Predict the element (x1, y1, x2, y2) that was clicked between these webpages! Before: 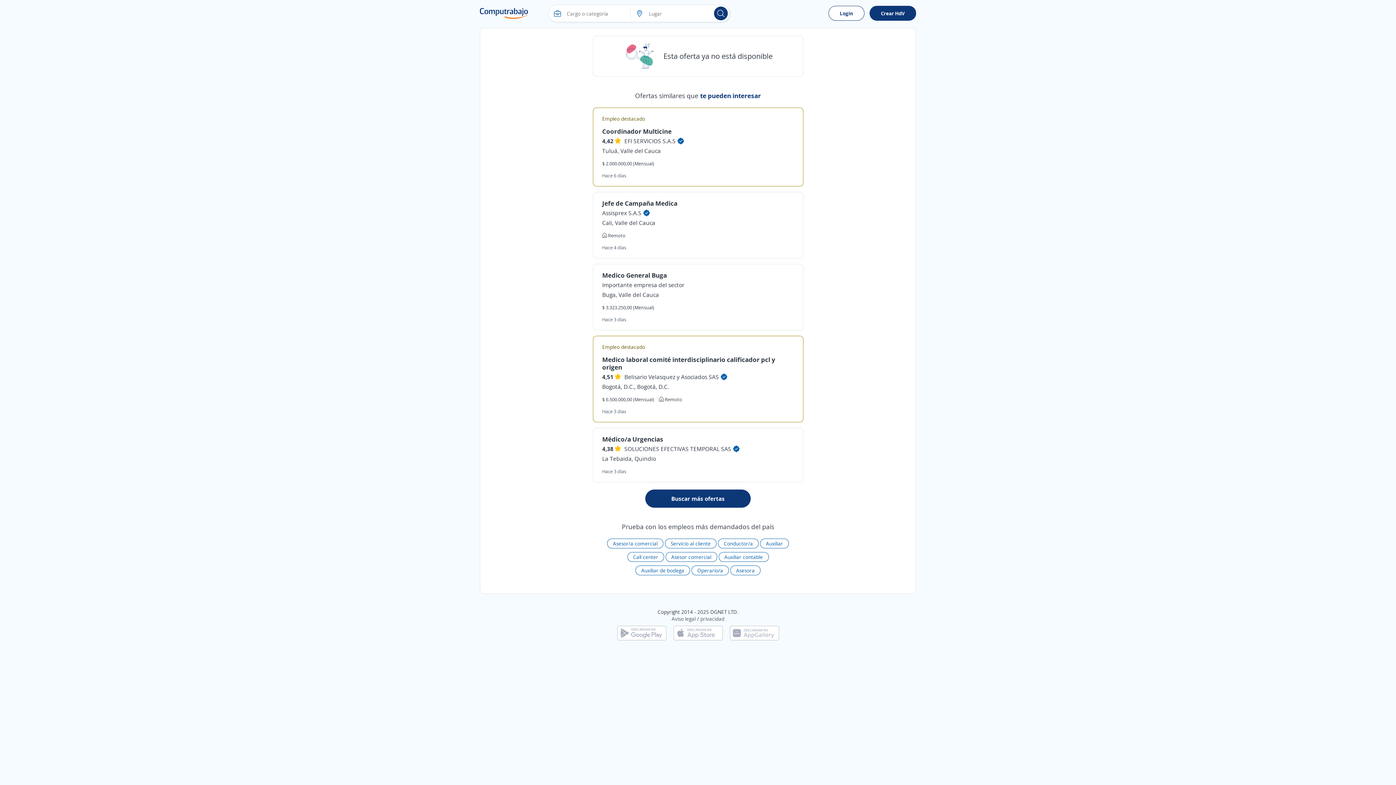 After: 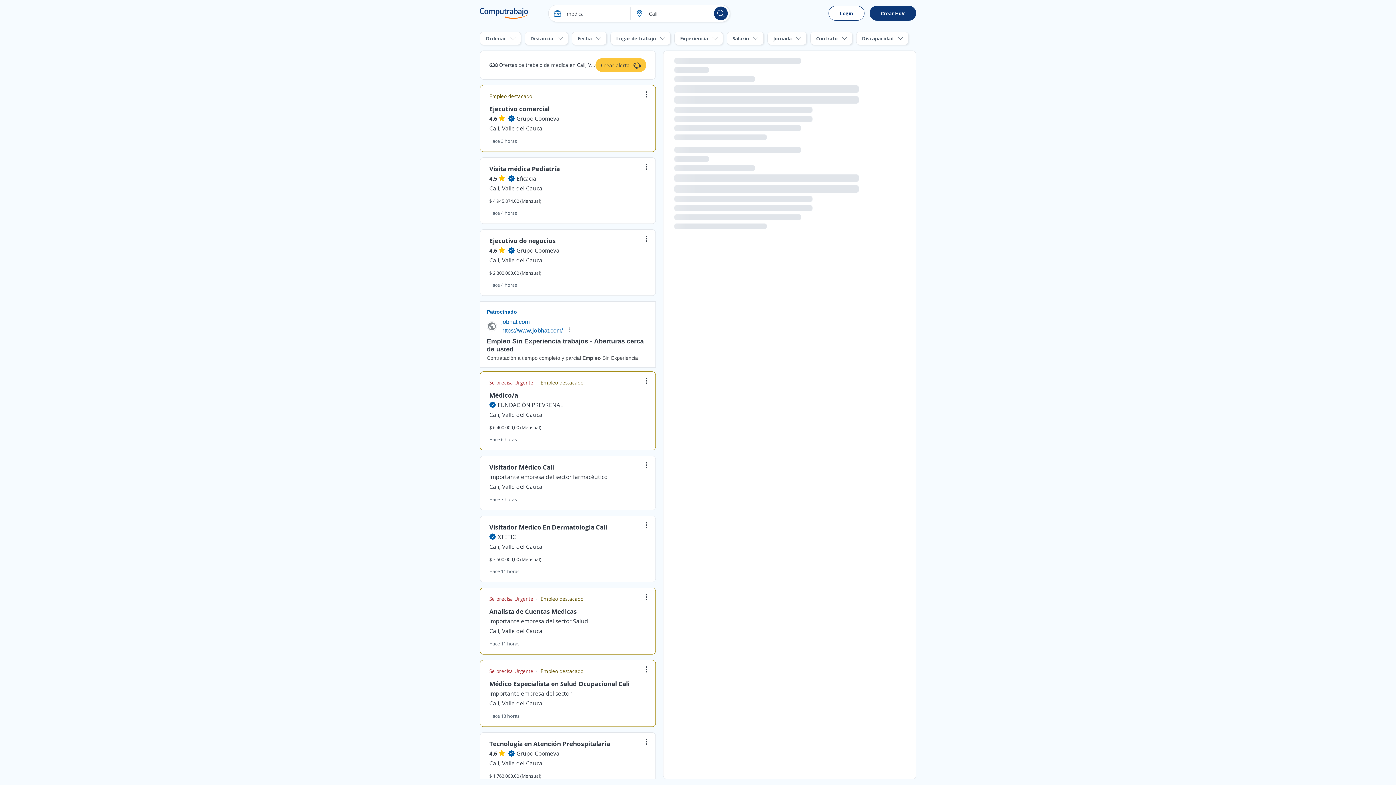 Action: label: Jefe de Campaña Medica bbox: (602, 198, 677, 207)